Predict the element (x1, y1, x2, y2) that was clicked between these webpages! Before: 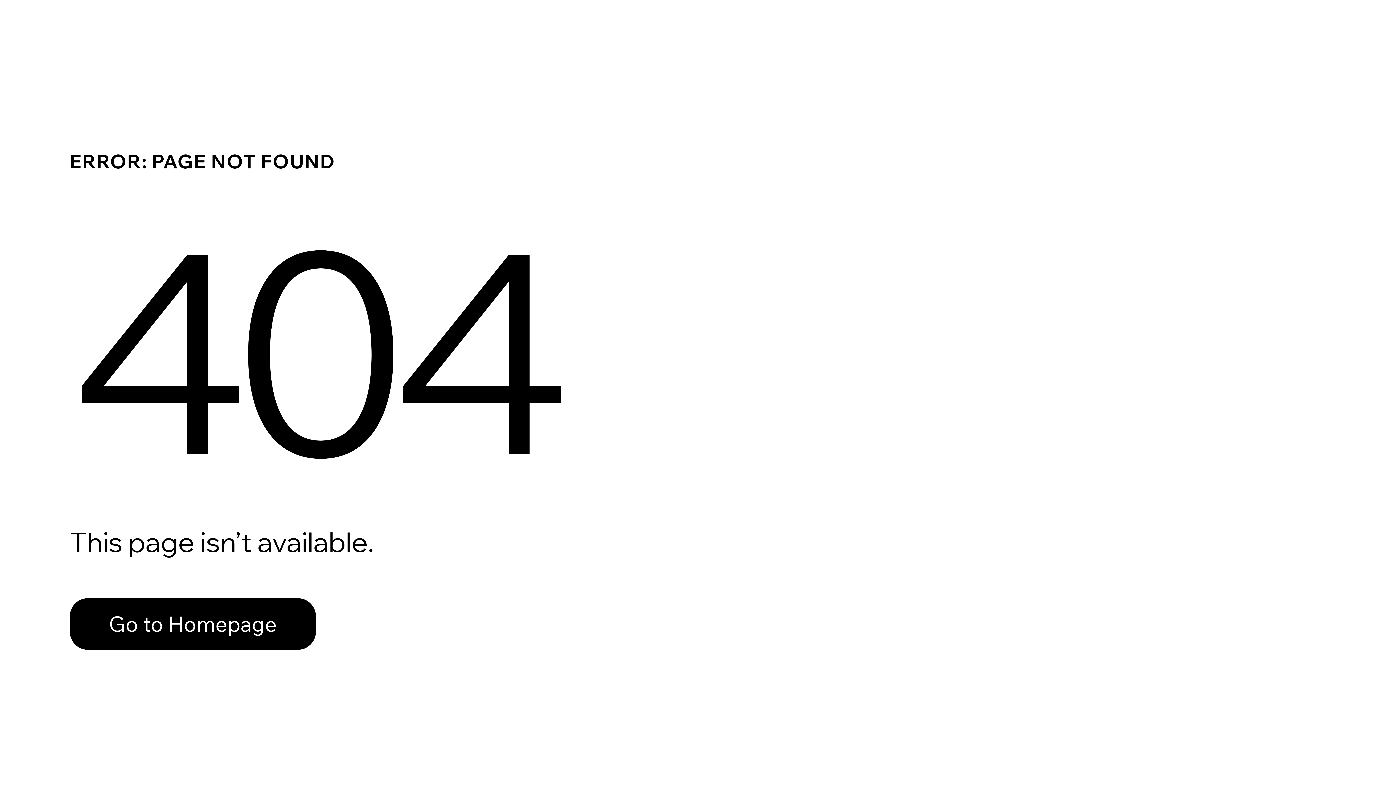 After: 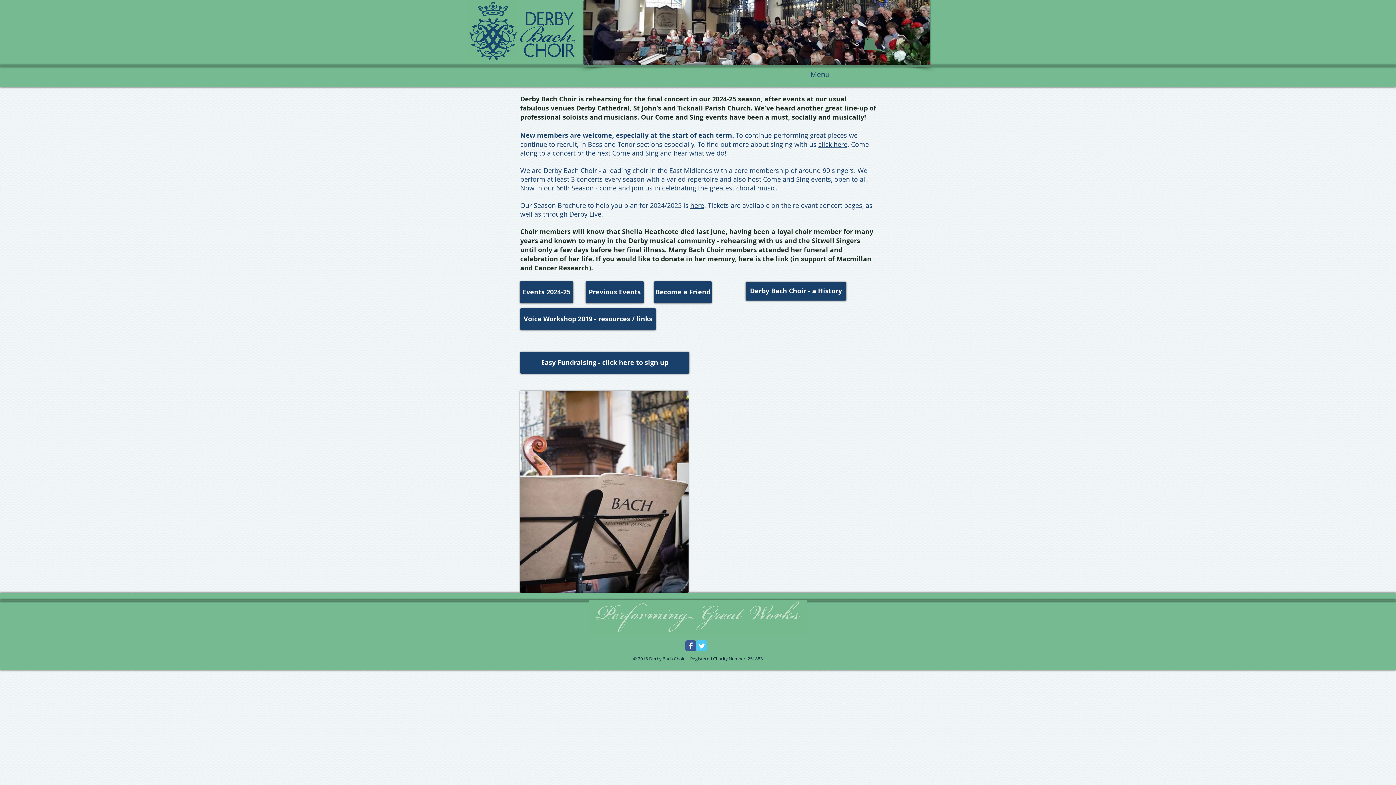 Action: bbox: (69, 582, 768, 659) label: Go to Homepage